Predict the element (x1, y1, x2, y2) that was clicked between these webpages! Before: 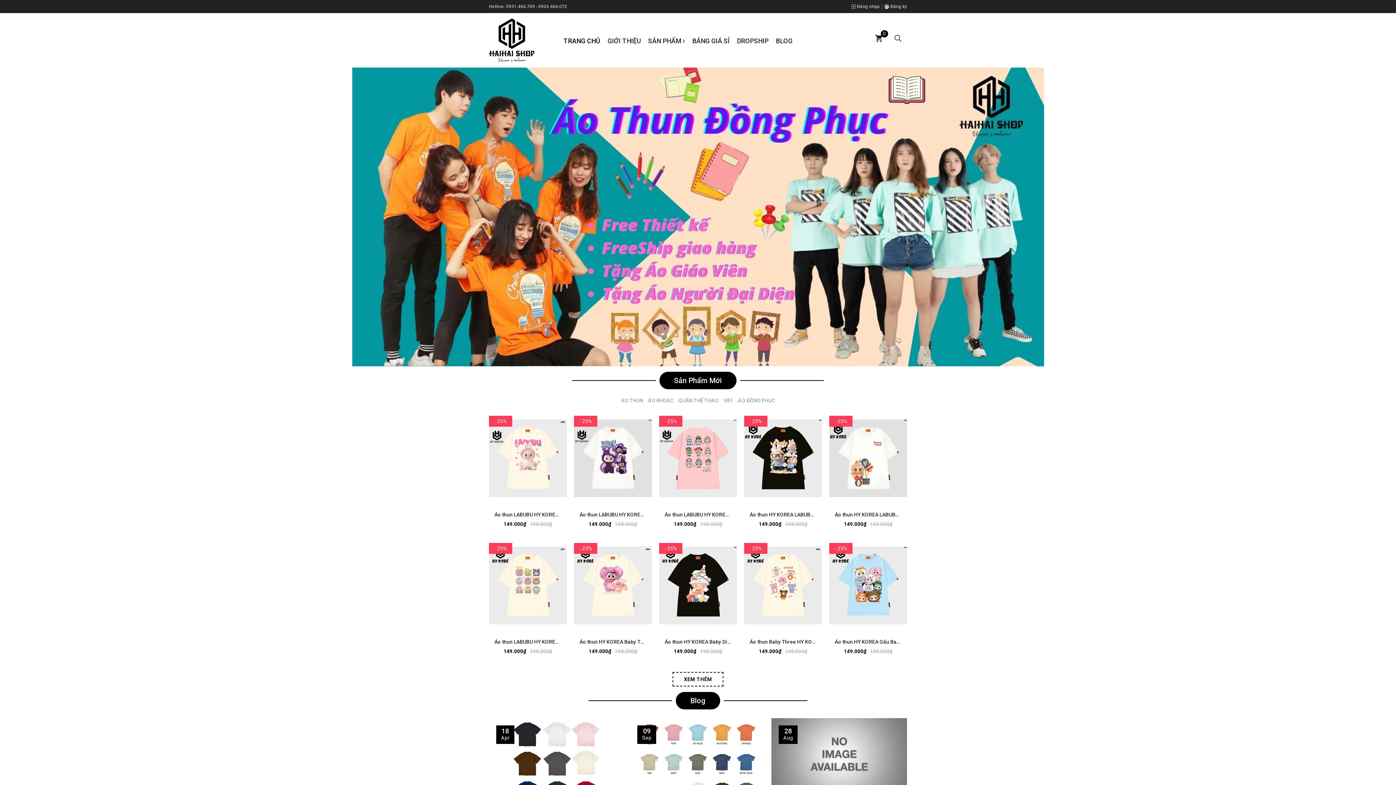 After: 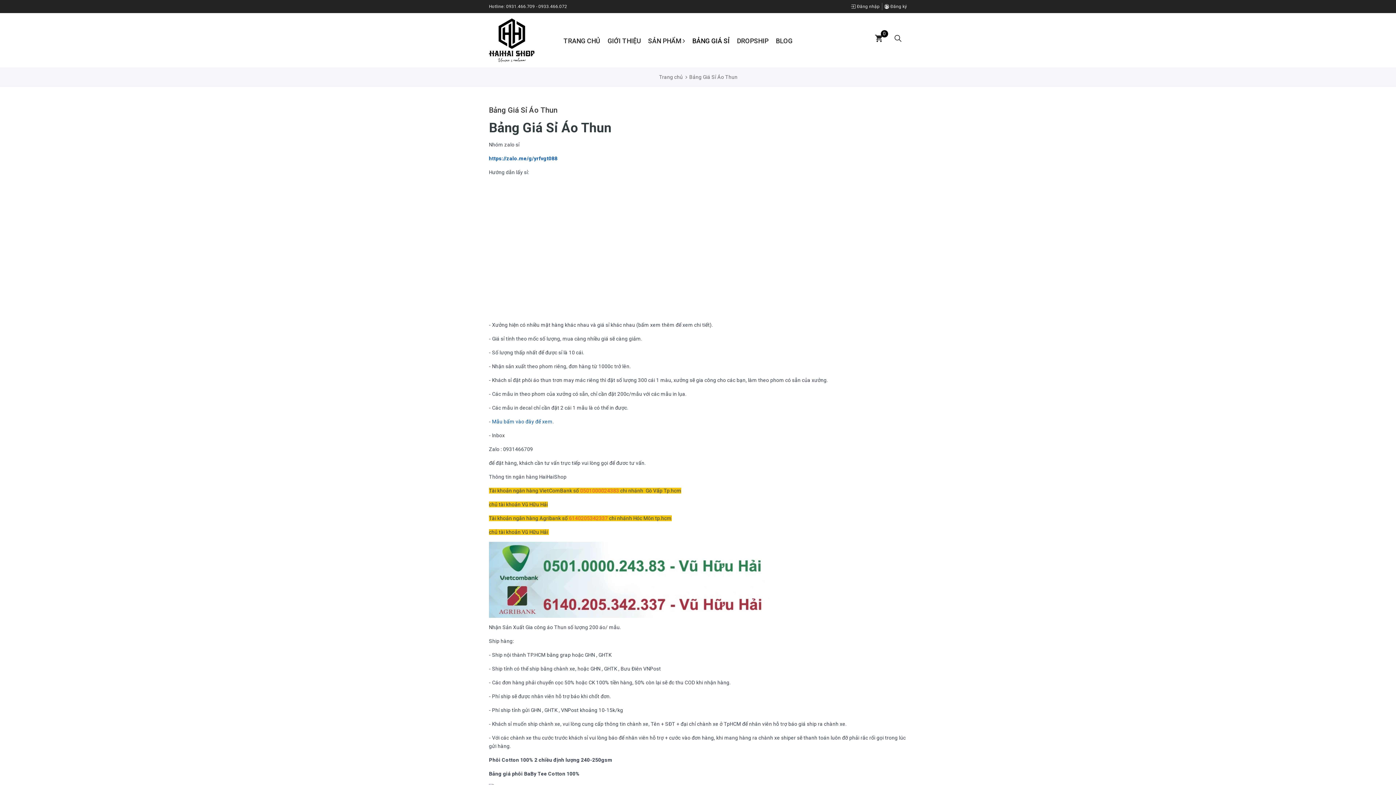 Action: bbox: (688, 31, 733, 50) label: BẢNG GIÁ SỈ